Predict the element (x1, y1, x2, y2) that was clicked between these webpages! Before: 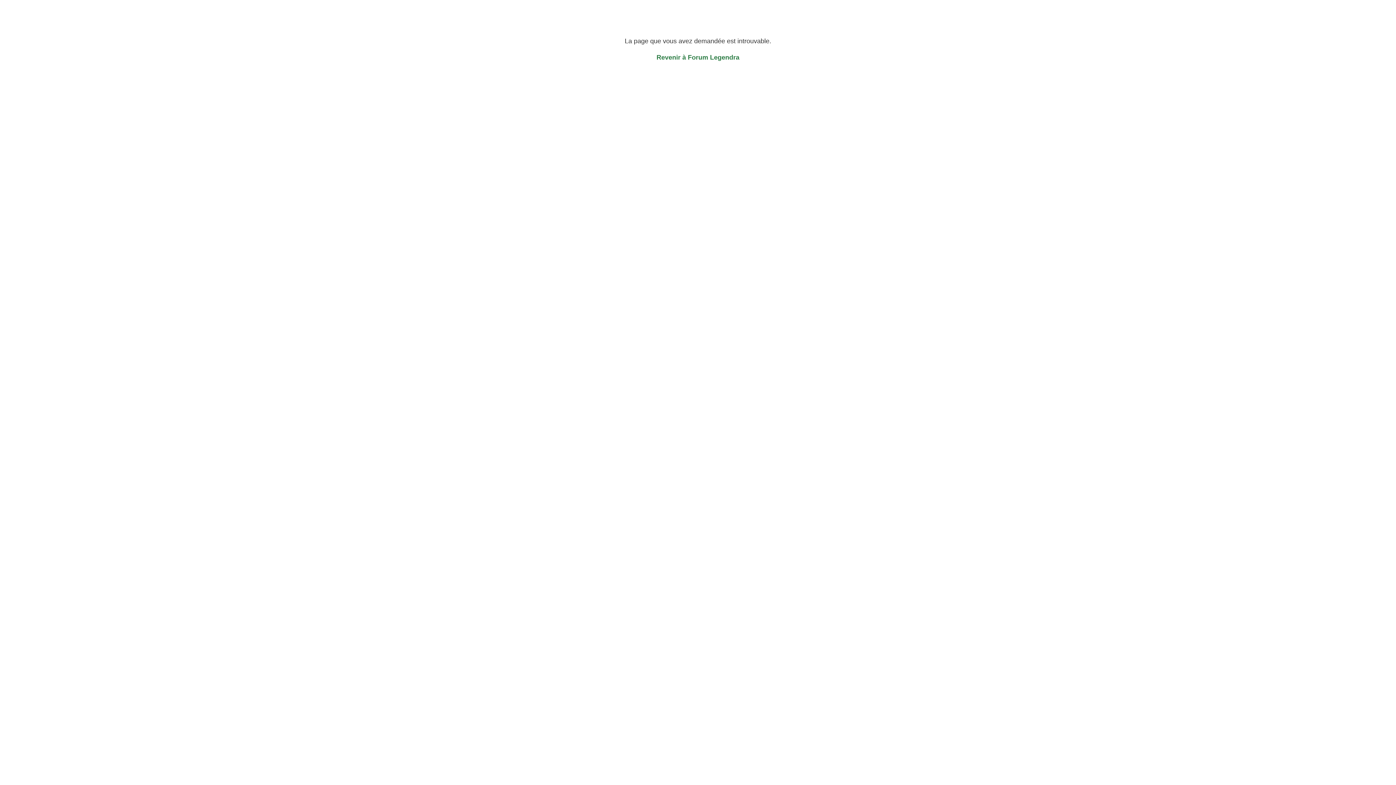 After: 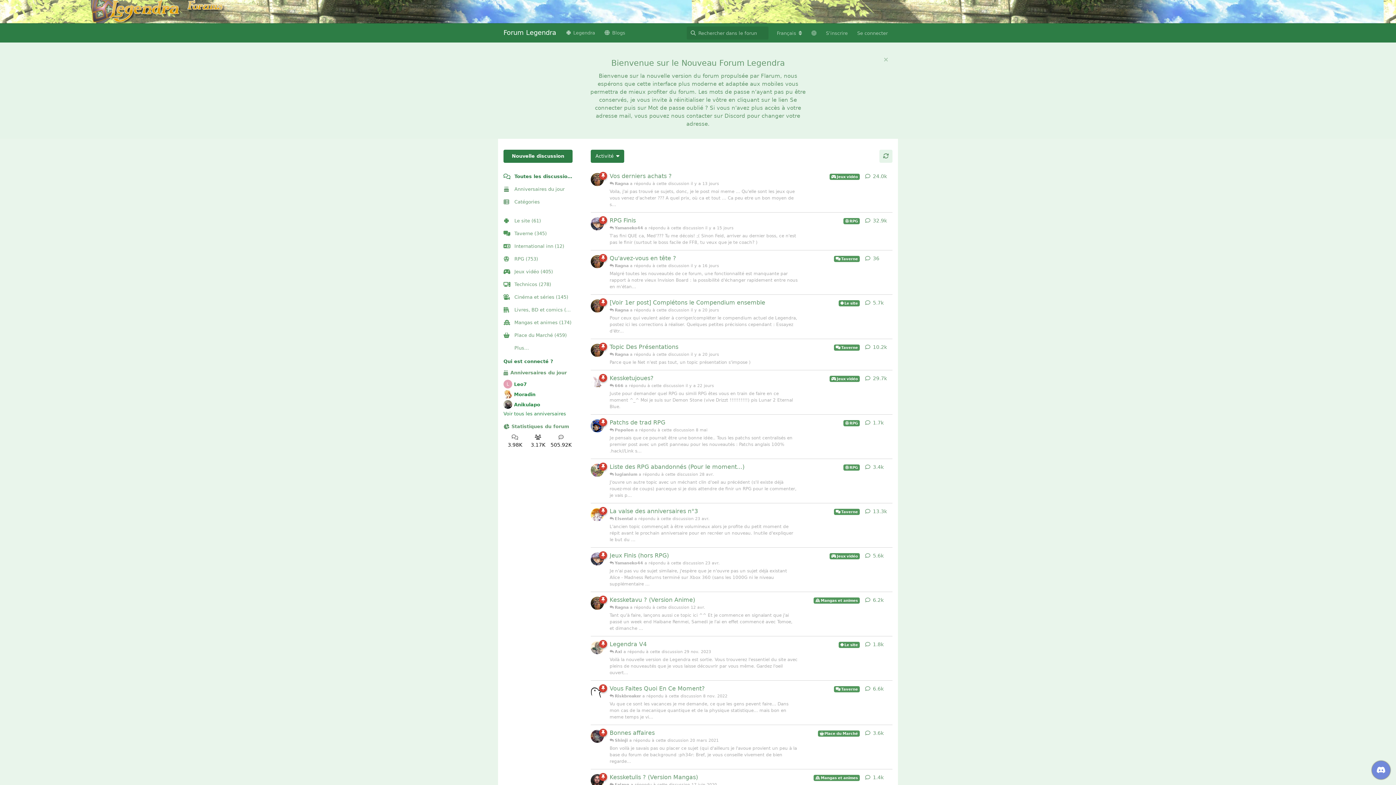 Action: bbox: (656, 53, 739, 61) label: Revenir à Forum Legendra